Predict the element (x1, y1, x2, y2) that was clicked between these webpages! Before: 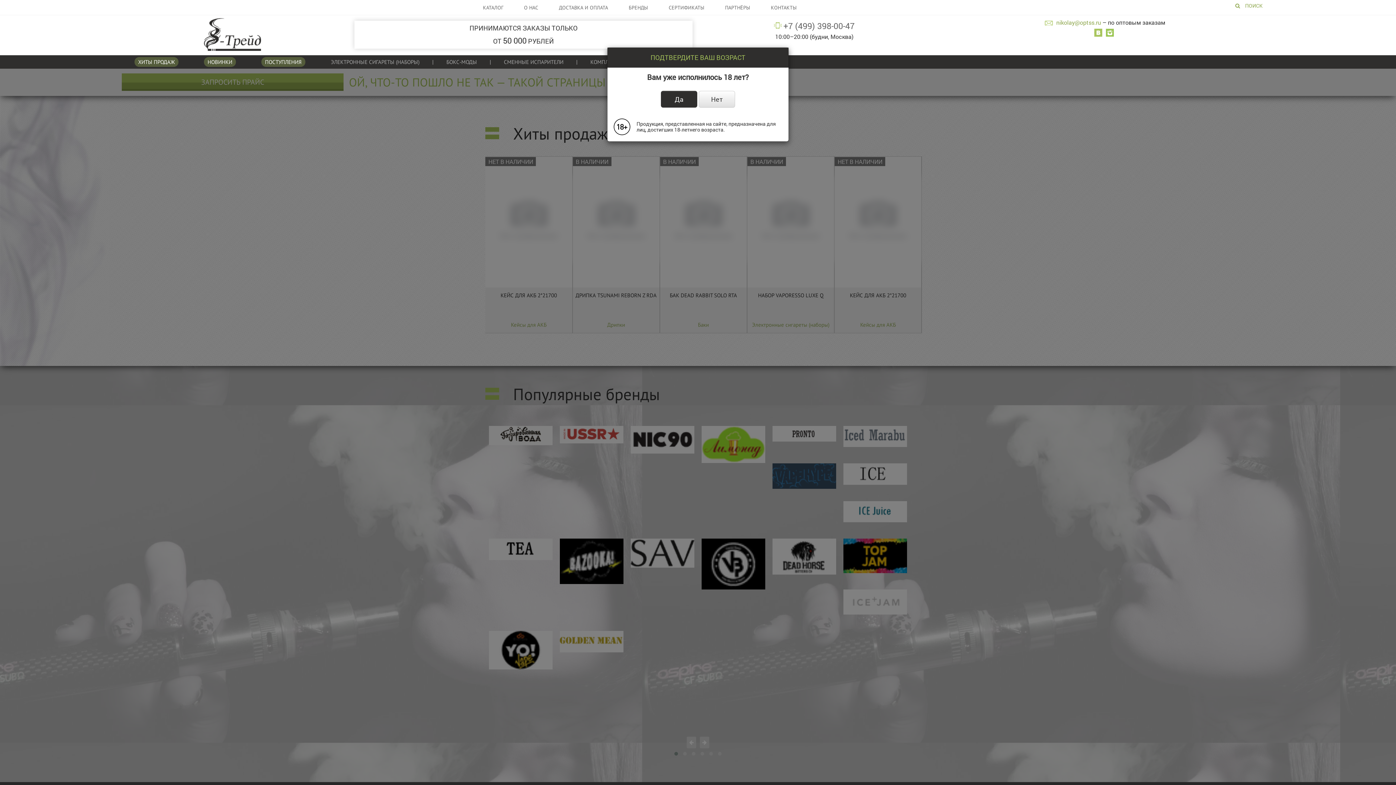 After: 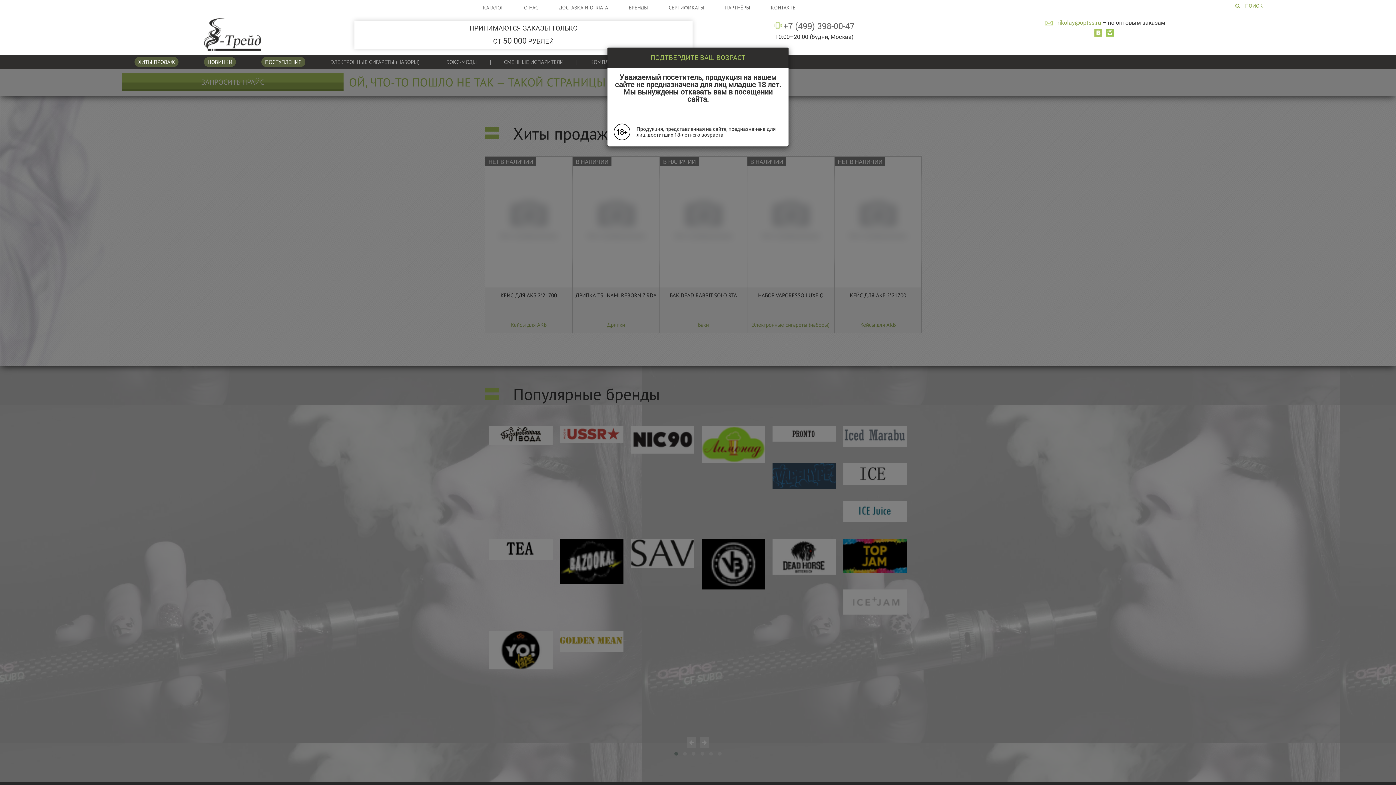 Action: bbox: (698, 90, 735, 107) label: Нет